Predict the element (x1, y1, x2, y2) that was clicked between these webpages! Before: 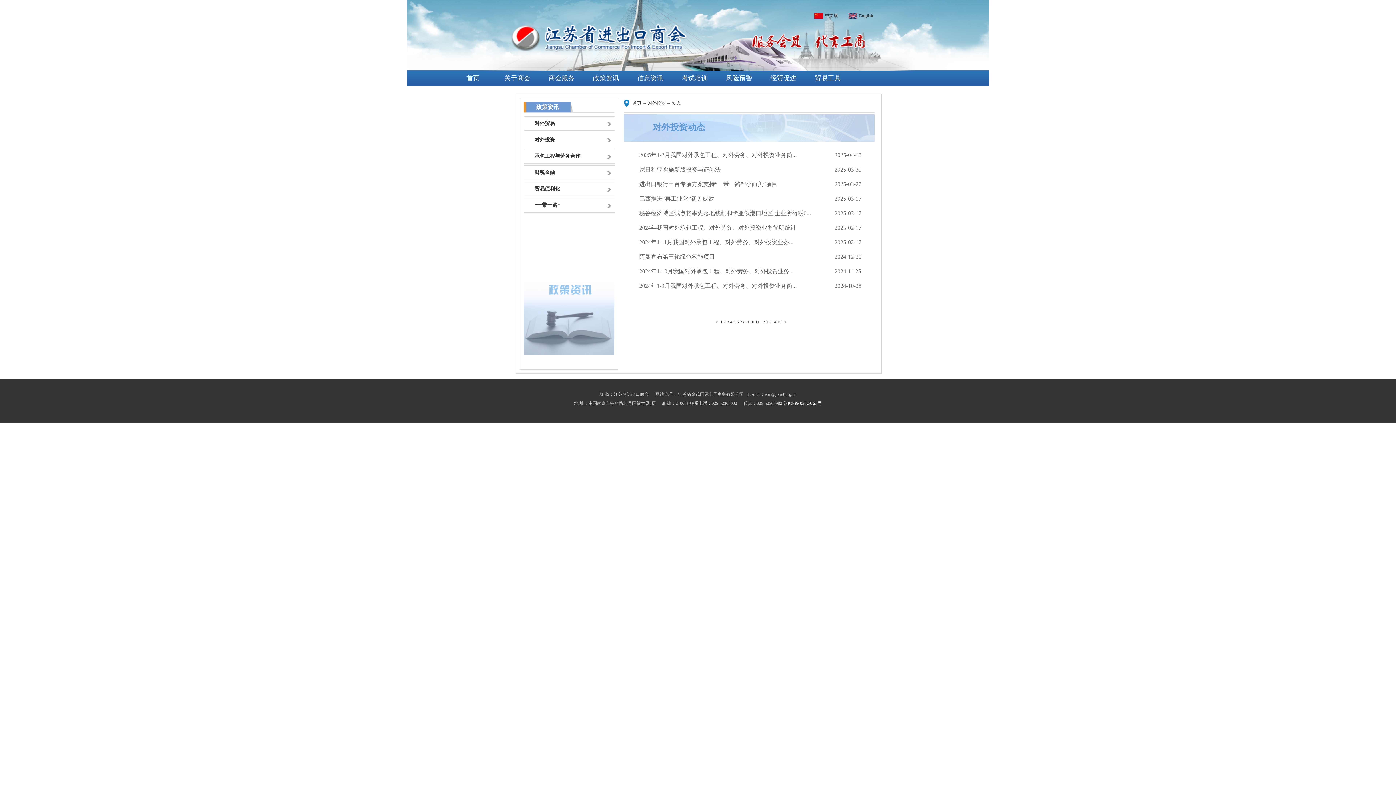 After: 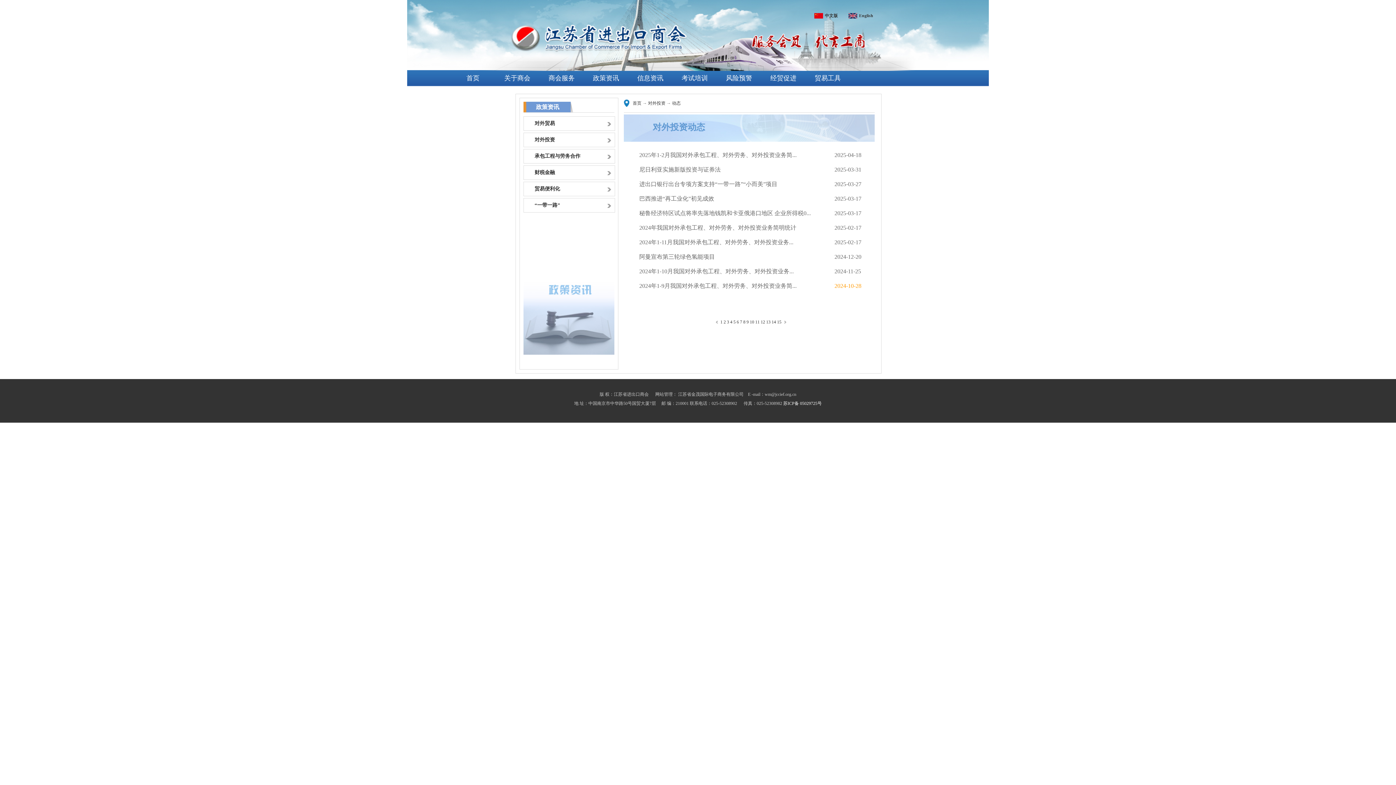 Action: label: 2024-10-28 bbox: (834, 282, 861, 289)